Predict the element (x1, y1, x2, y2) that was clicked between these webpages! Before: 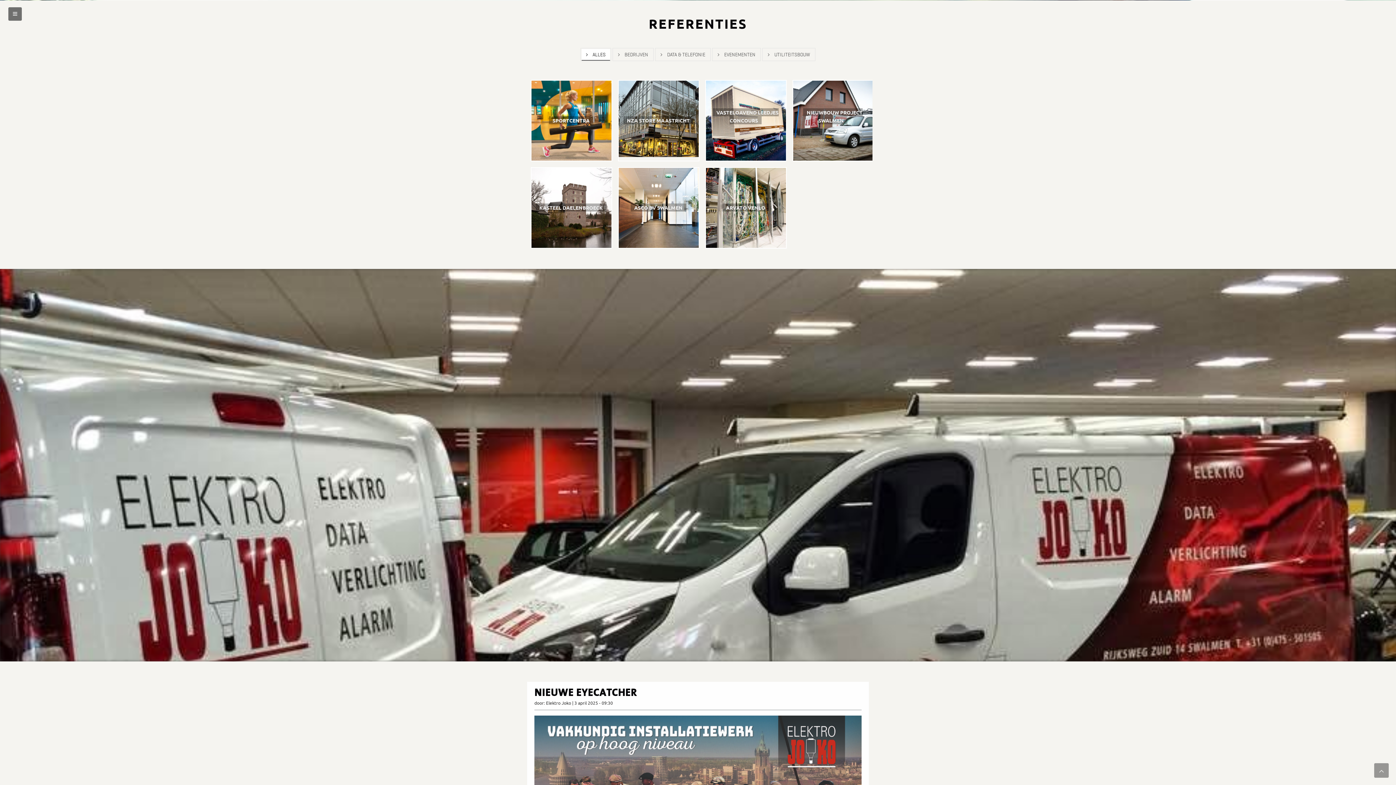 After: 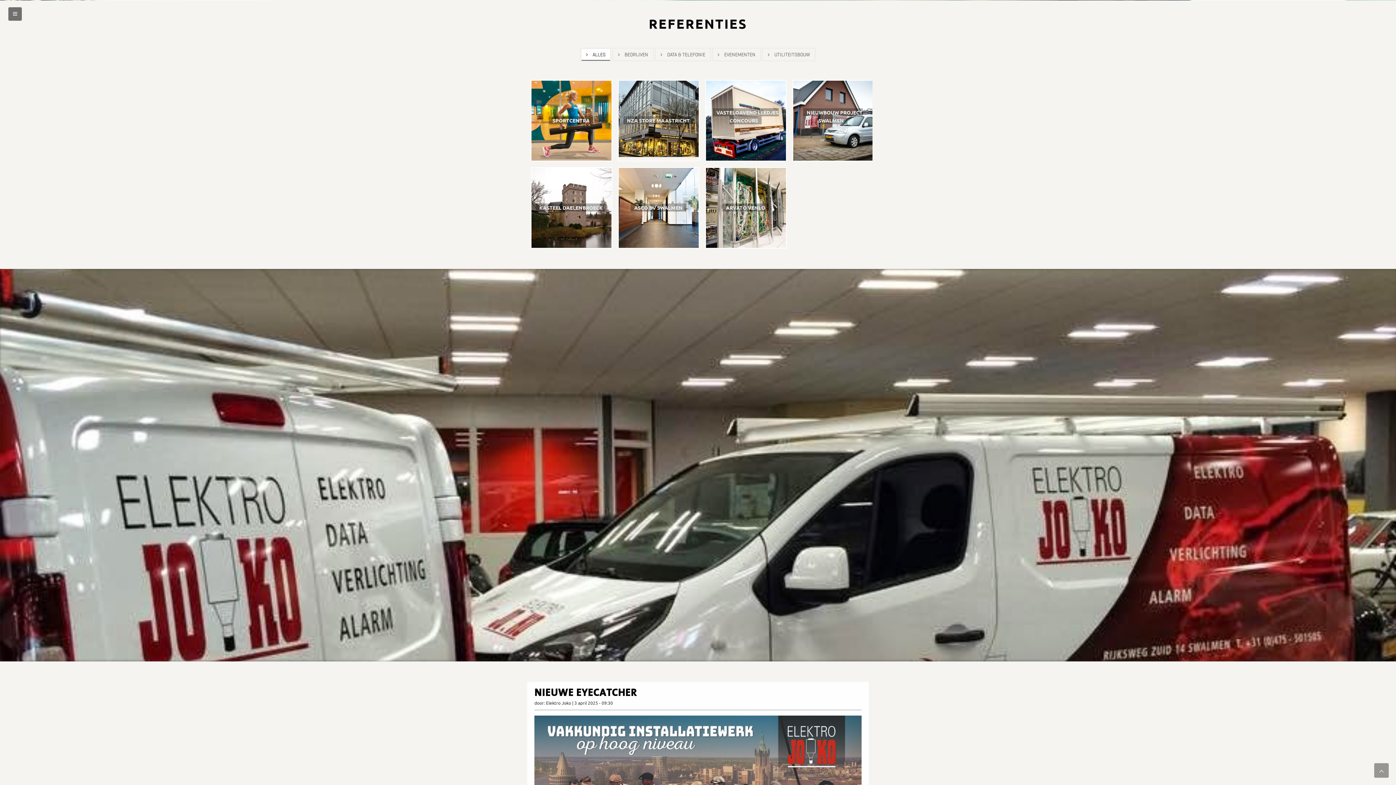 Action: bbox: (581, 49, 610, 60) label:  ALLES